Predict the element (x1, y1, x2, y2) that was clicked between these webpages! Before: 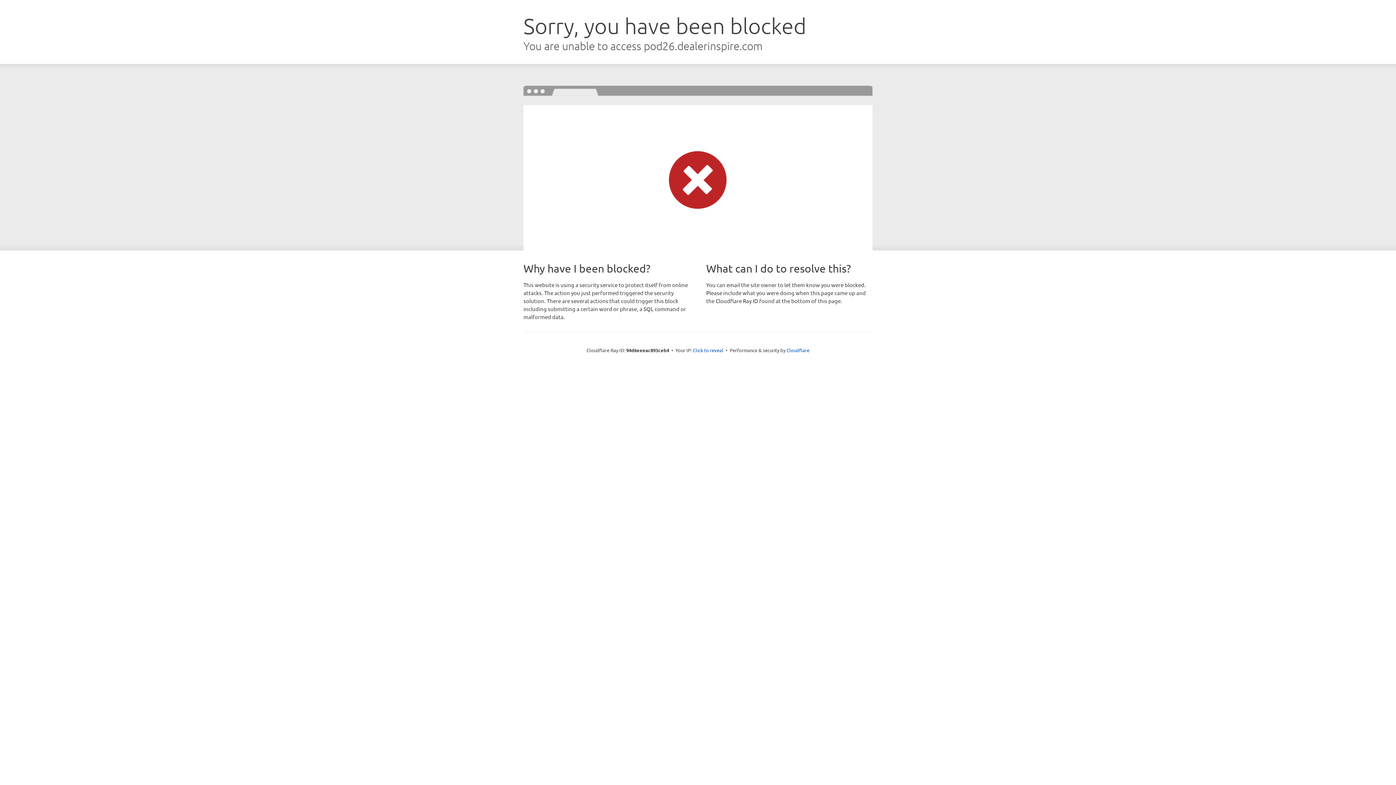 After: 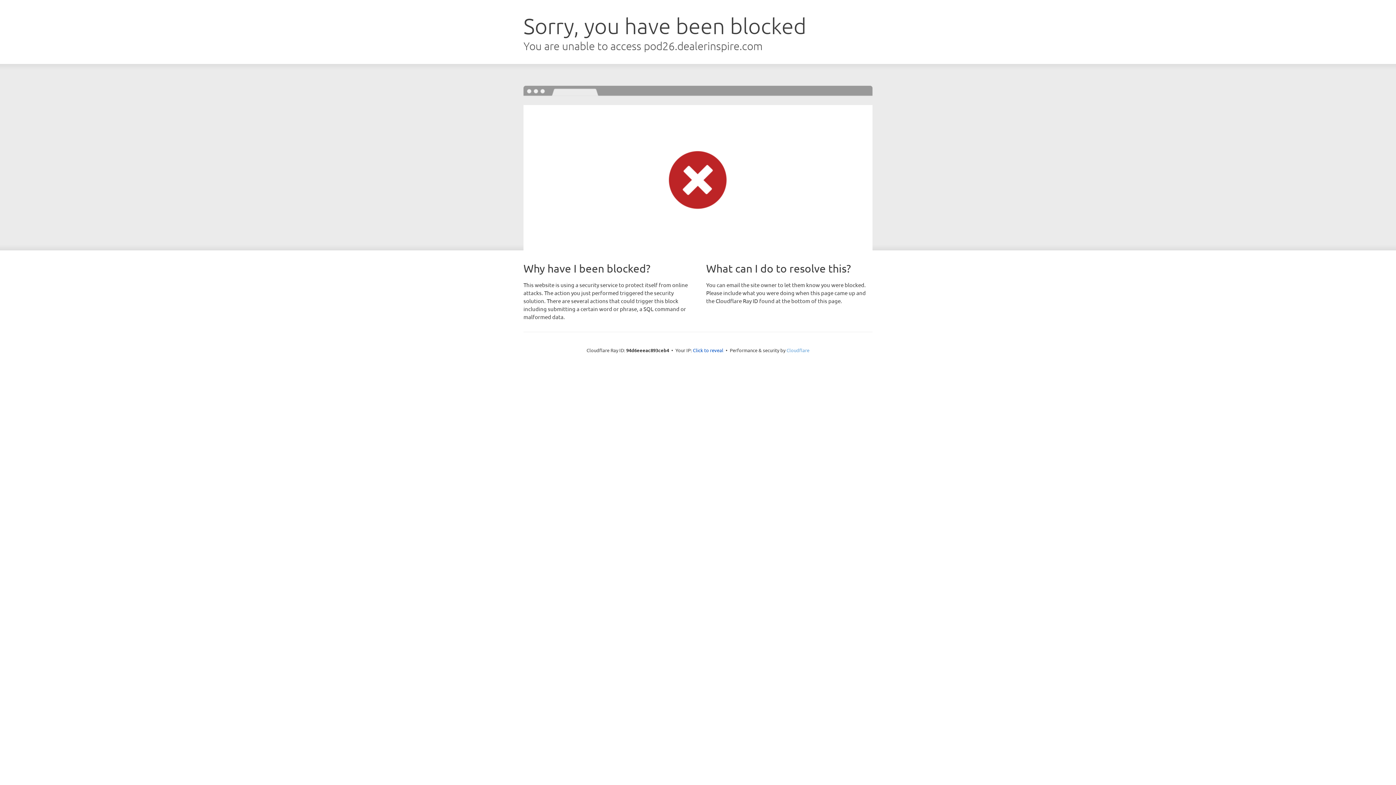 Action: bbox: (786, 347, 809, 353) label: Cloudflare